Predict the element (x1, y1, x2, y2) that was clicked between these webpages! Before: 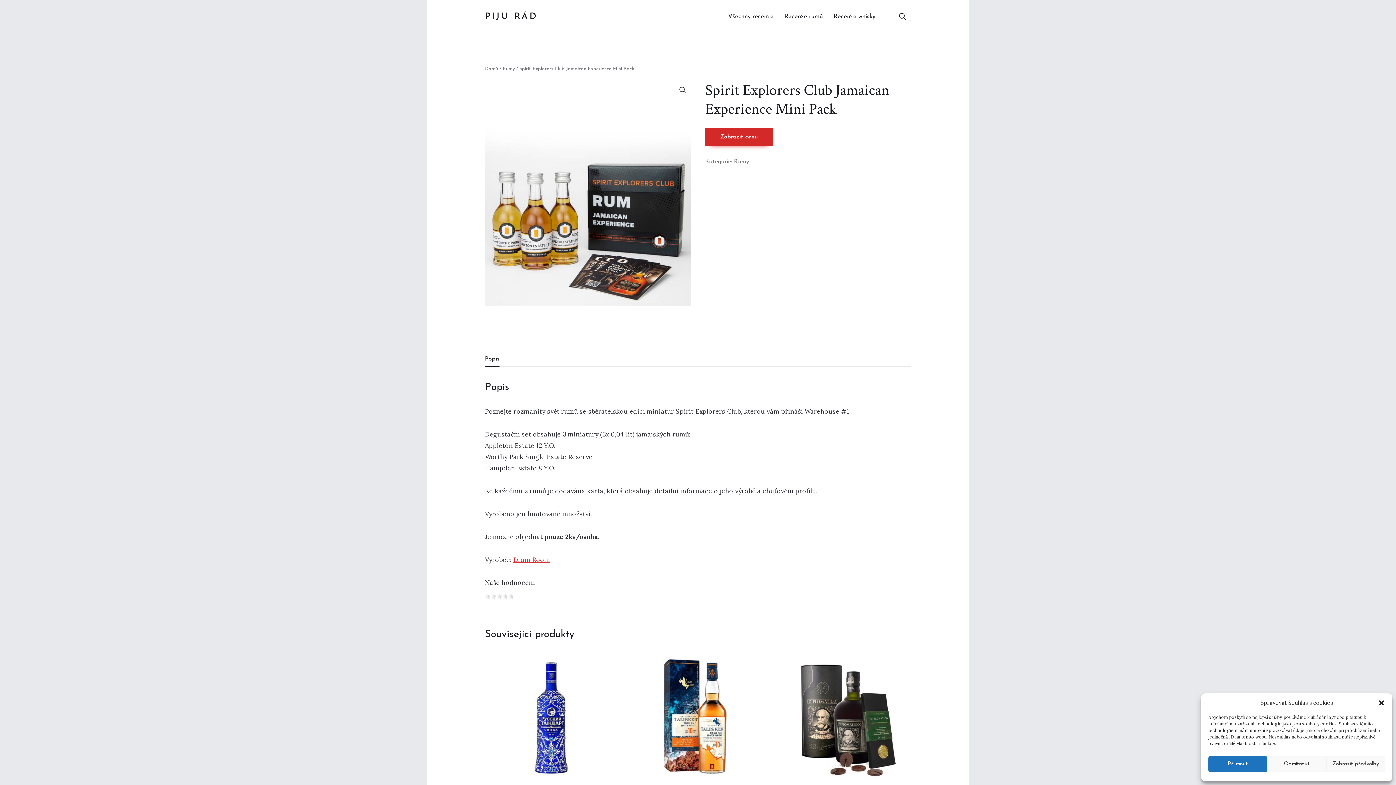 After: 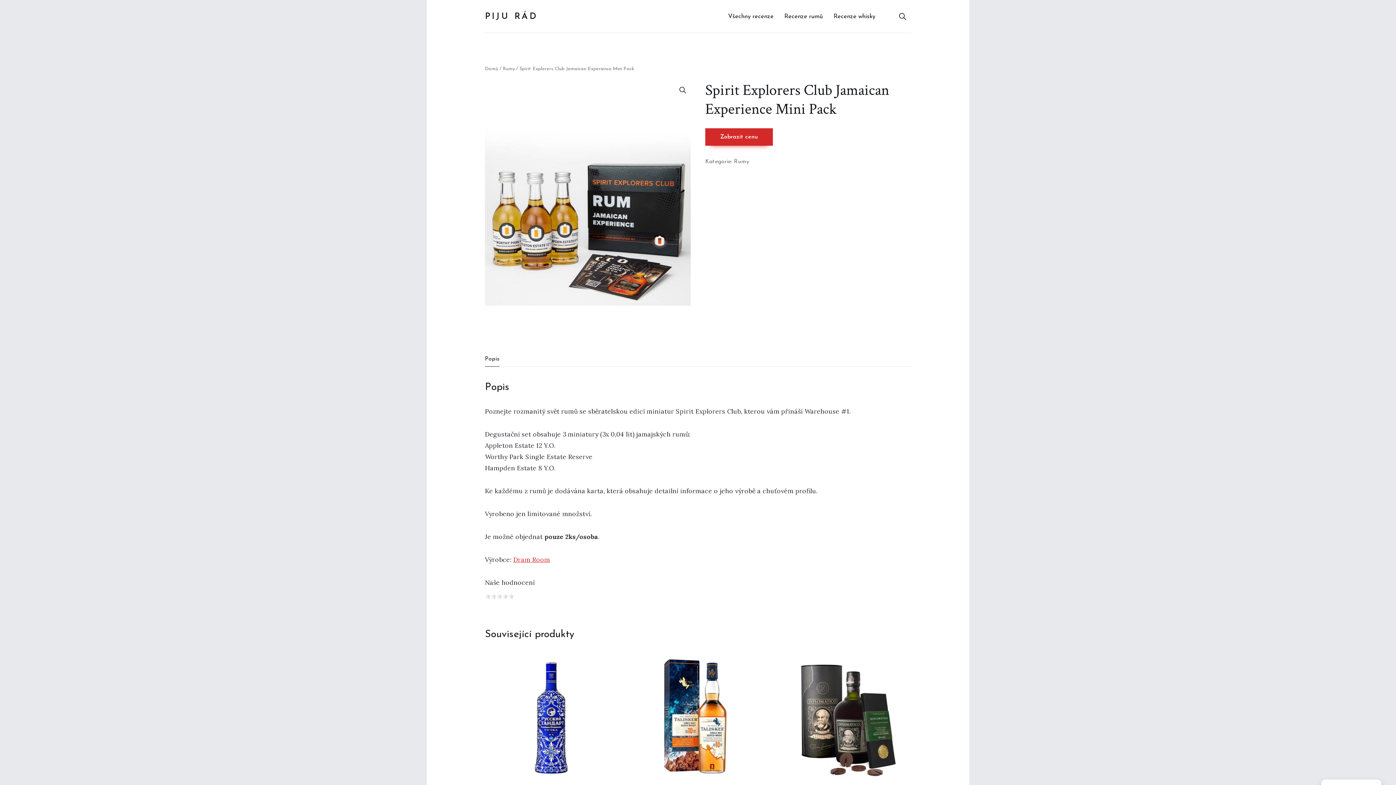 Action: bbox: (1267, 756, 1326, 772) label: Odmítnout